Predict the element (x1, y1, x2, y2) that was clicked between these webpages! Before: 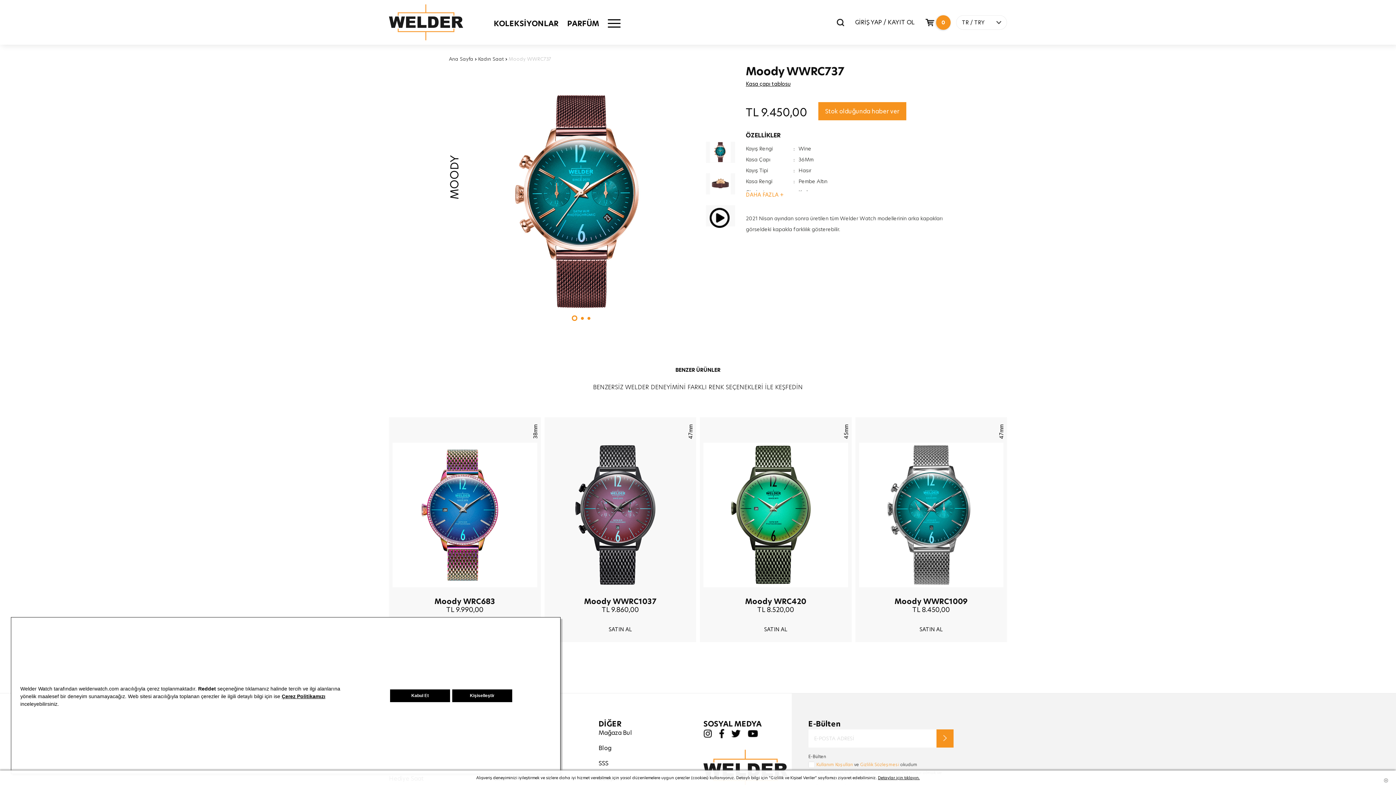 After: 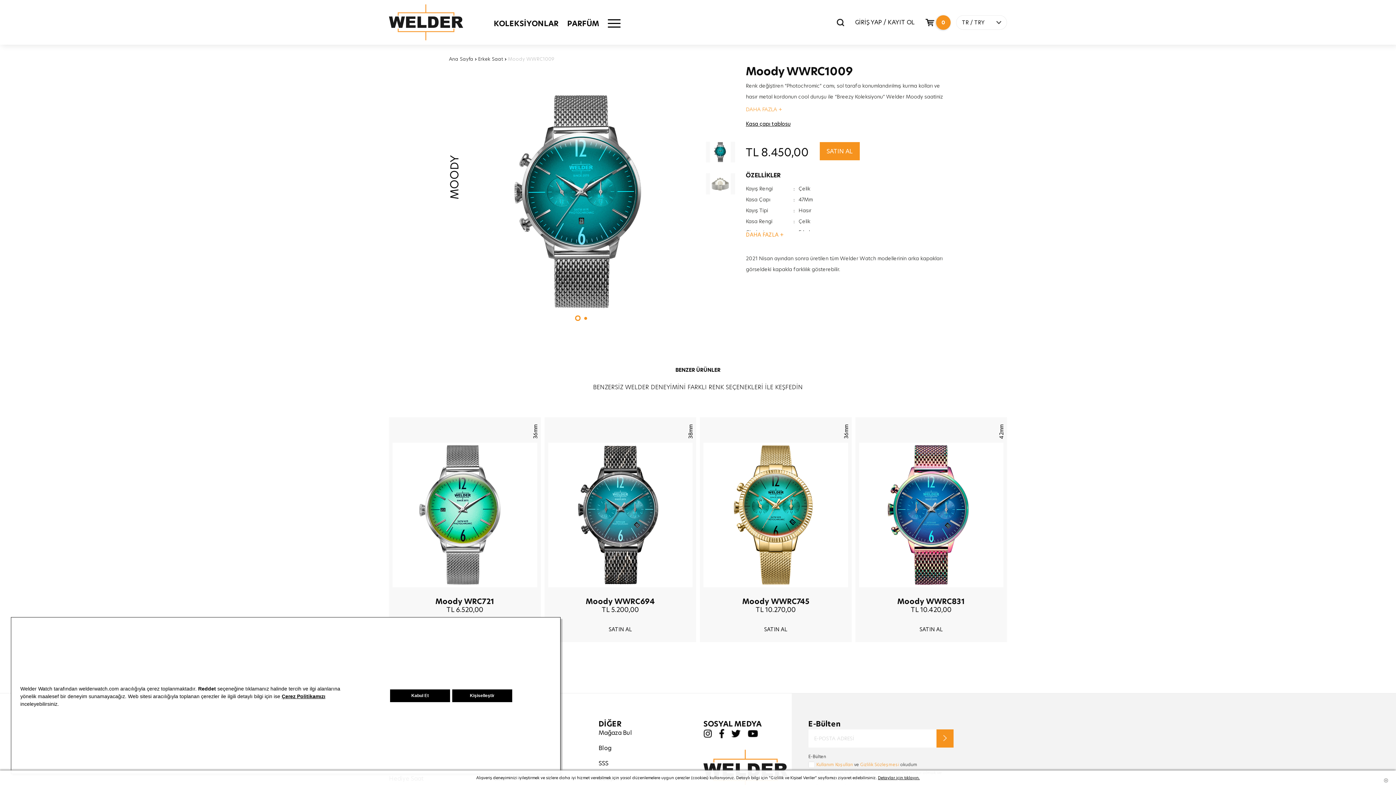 Action: bbox: (859, 589, 1003, 596)